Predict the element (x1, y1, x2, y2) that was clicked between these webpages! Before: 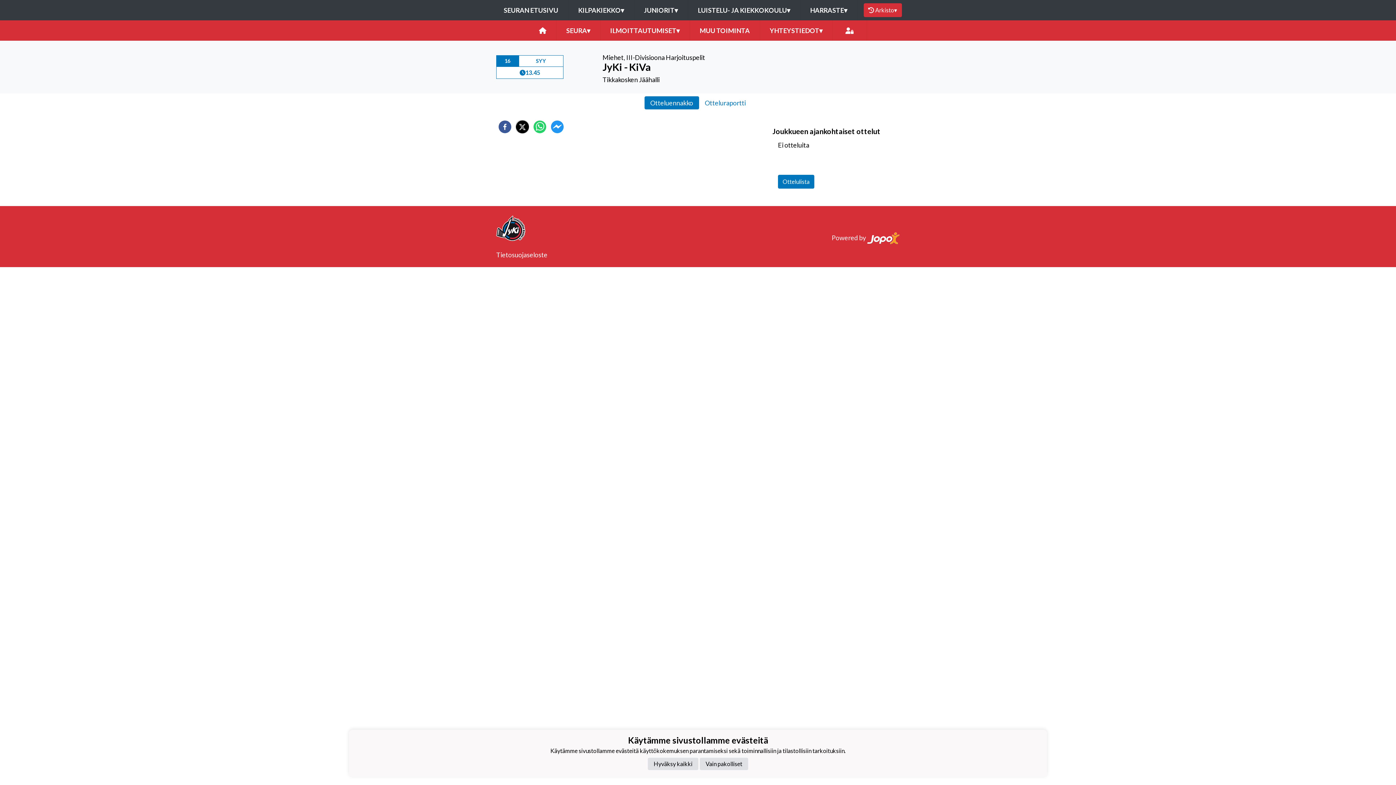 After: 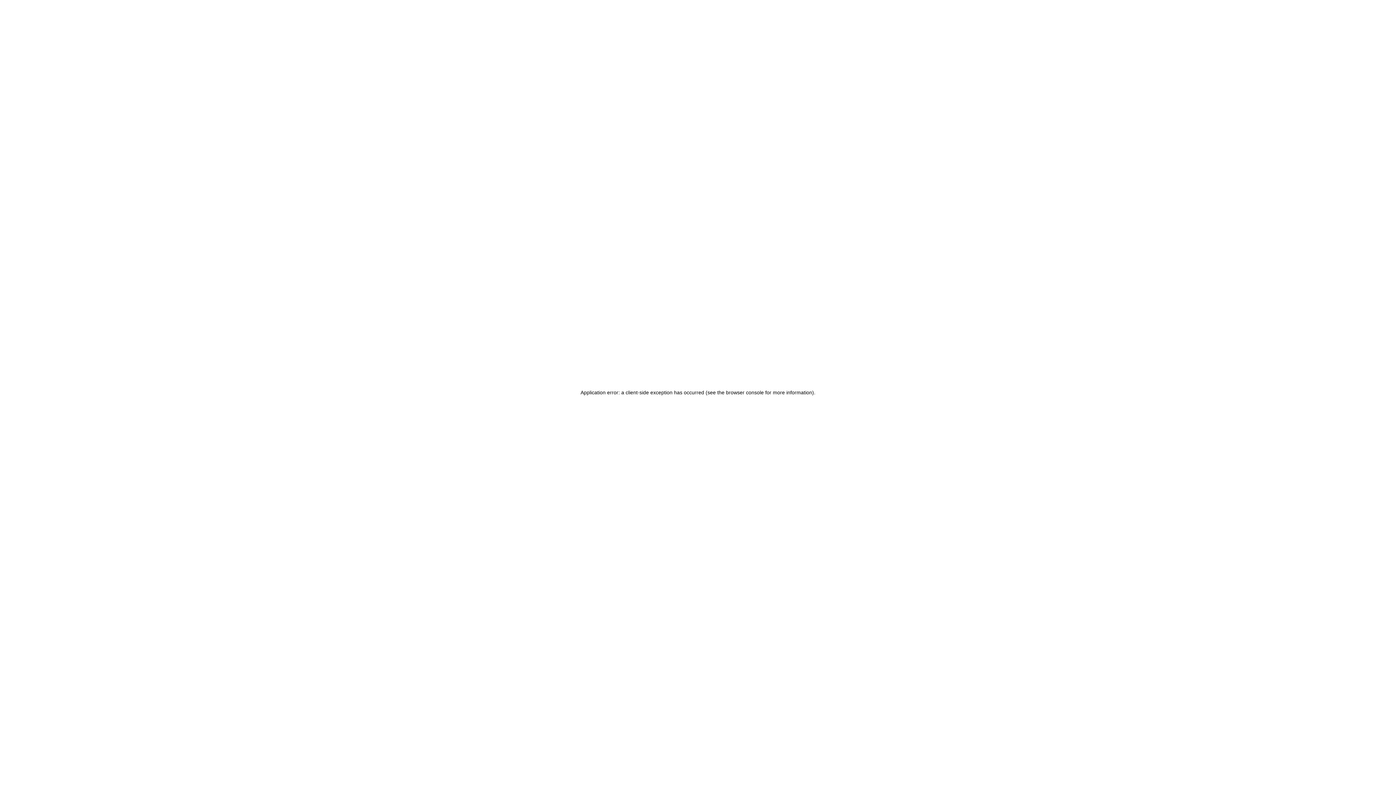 Action: label: Tietosuojaseloste bbox: (496, 250, 547, 258)